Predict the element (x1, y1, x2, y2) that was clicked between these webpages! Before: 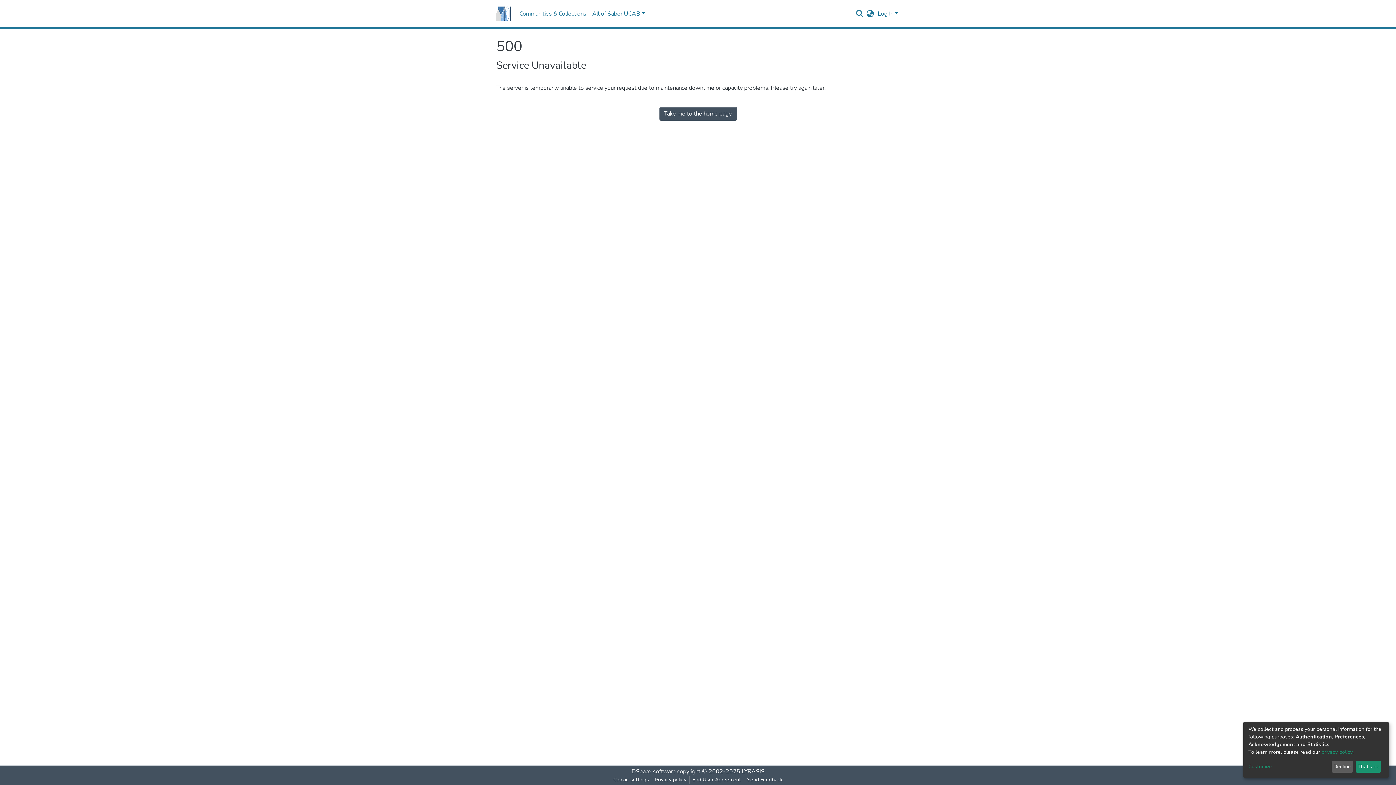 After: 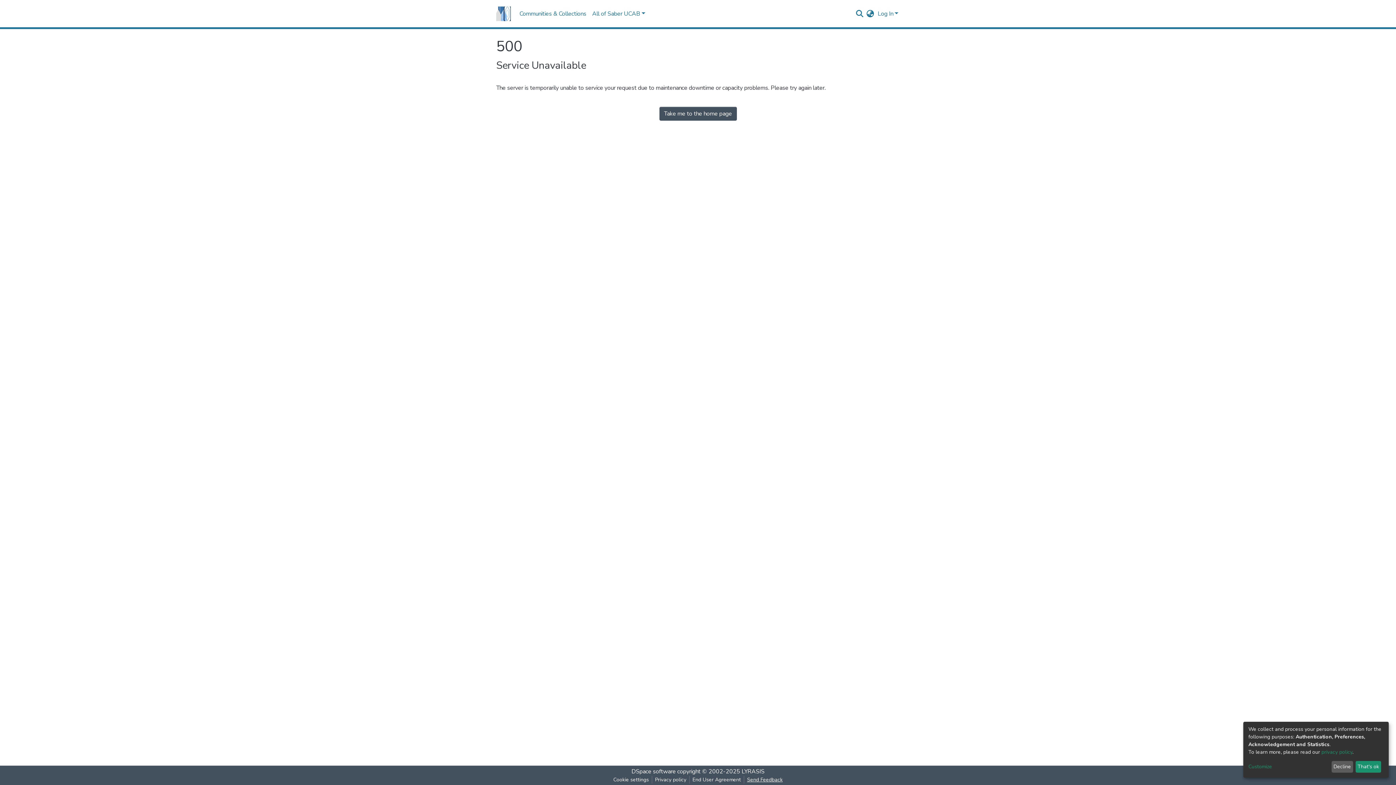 Action: label: Send Feedback bbox: (744, 776, 785, 784)